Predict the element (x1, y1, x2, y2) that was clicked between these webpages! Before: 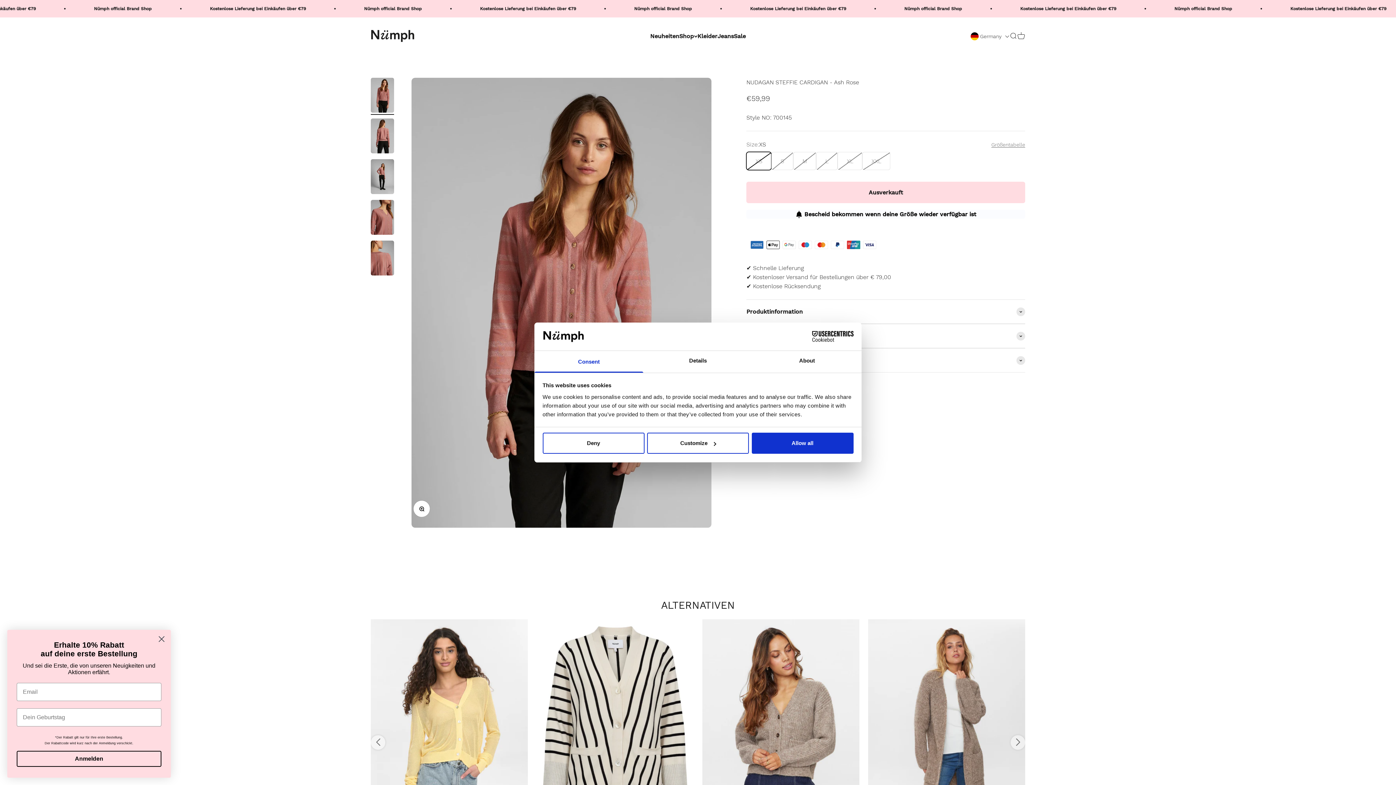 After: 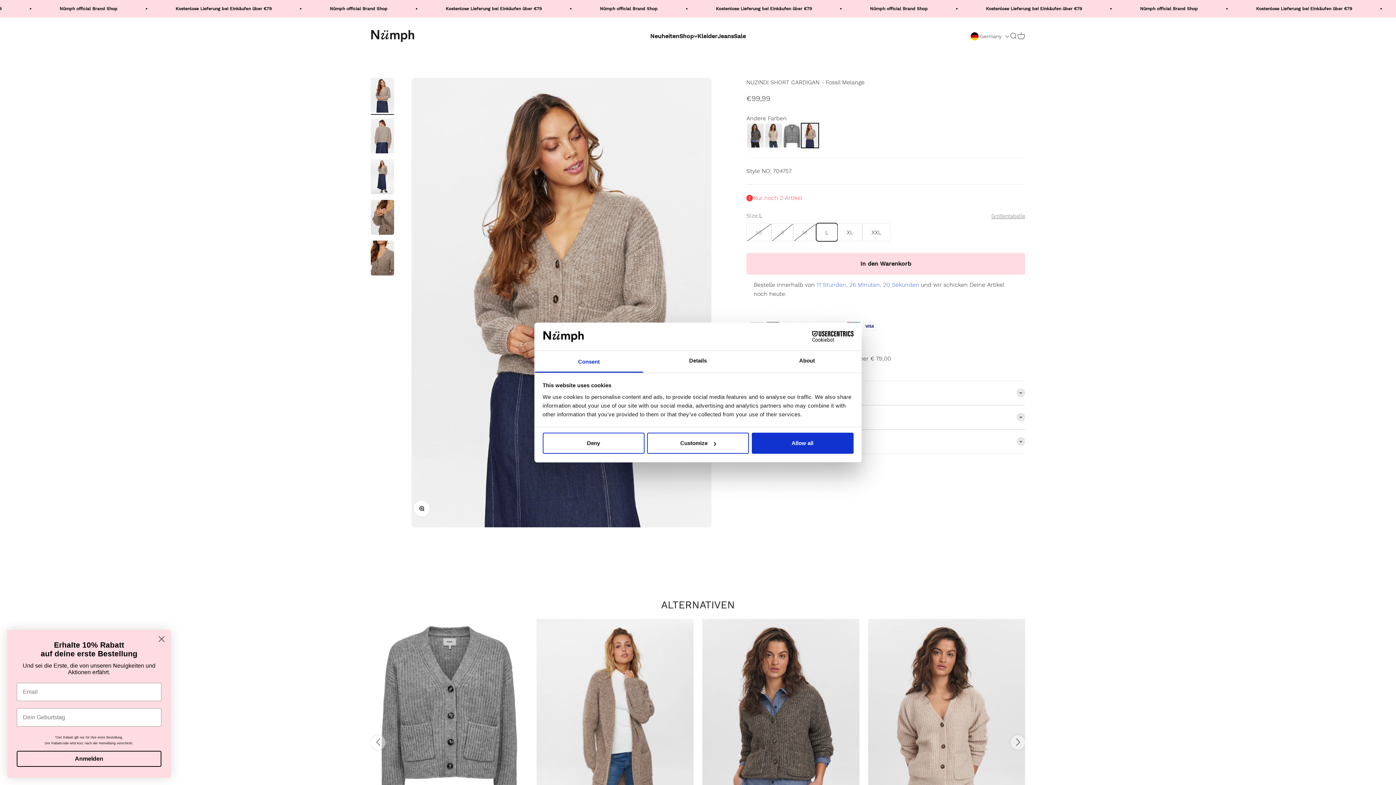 Action: bbox: (702, 619, 859, 855)